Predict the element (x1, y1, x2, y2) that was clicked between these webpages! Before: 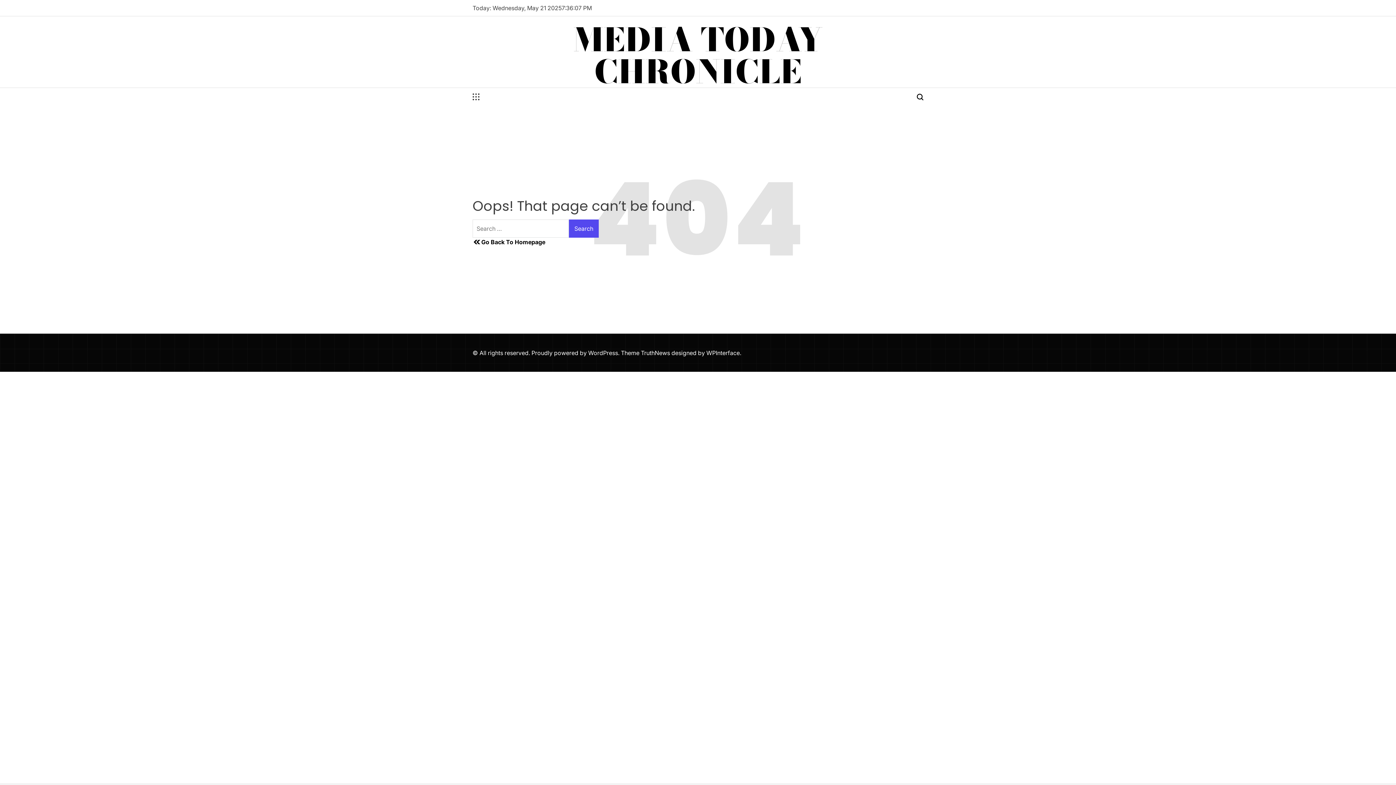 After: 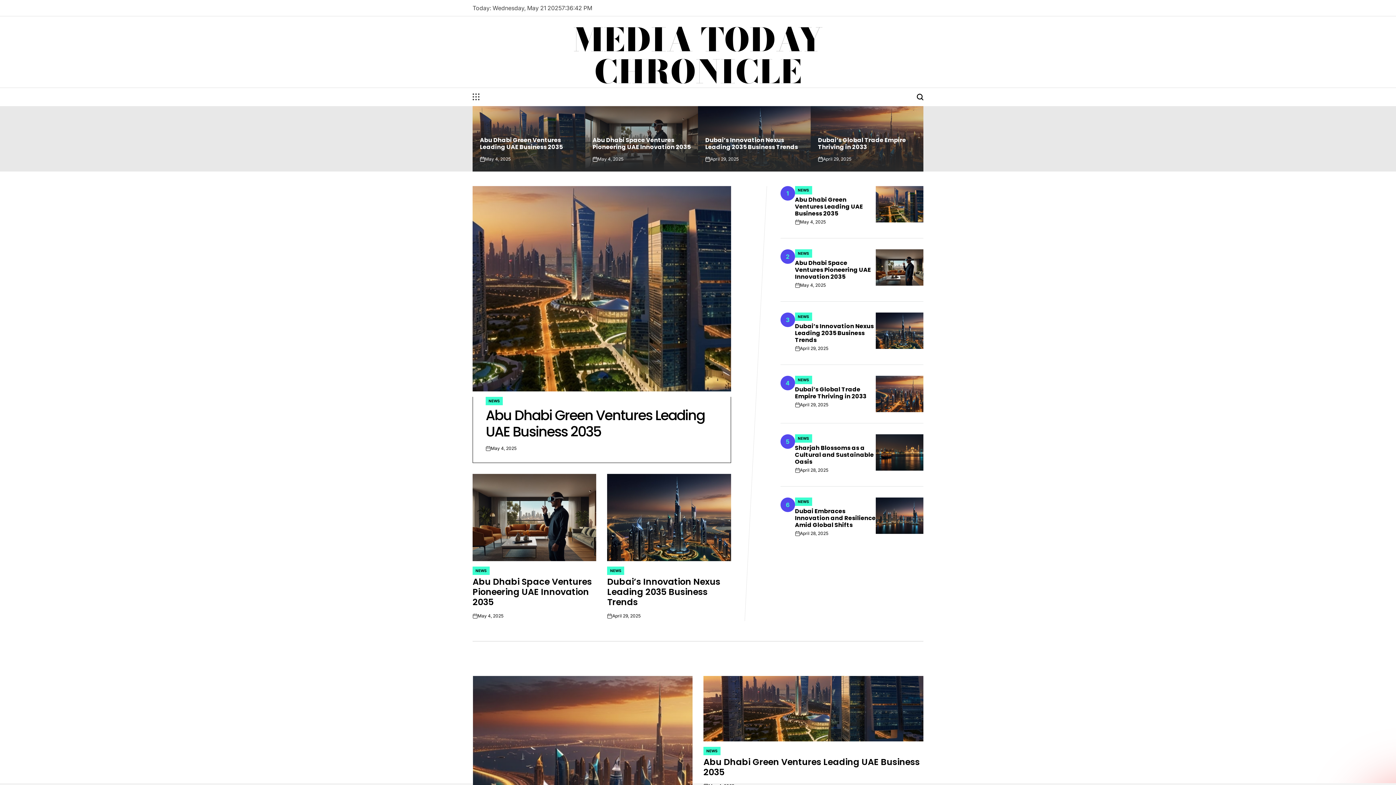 Action: label: Go Back To Homepage bbox: (472, 237, 923, 246)